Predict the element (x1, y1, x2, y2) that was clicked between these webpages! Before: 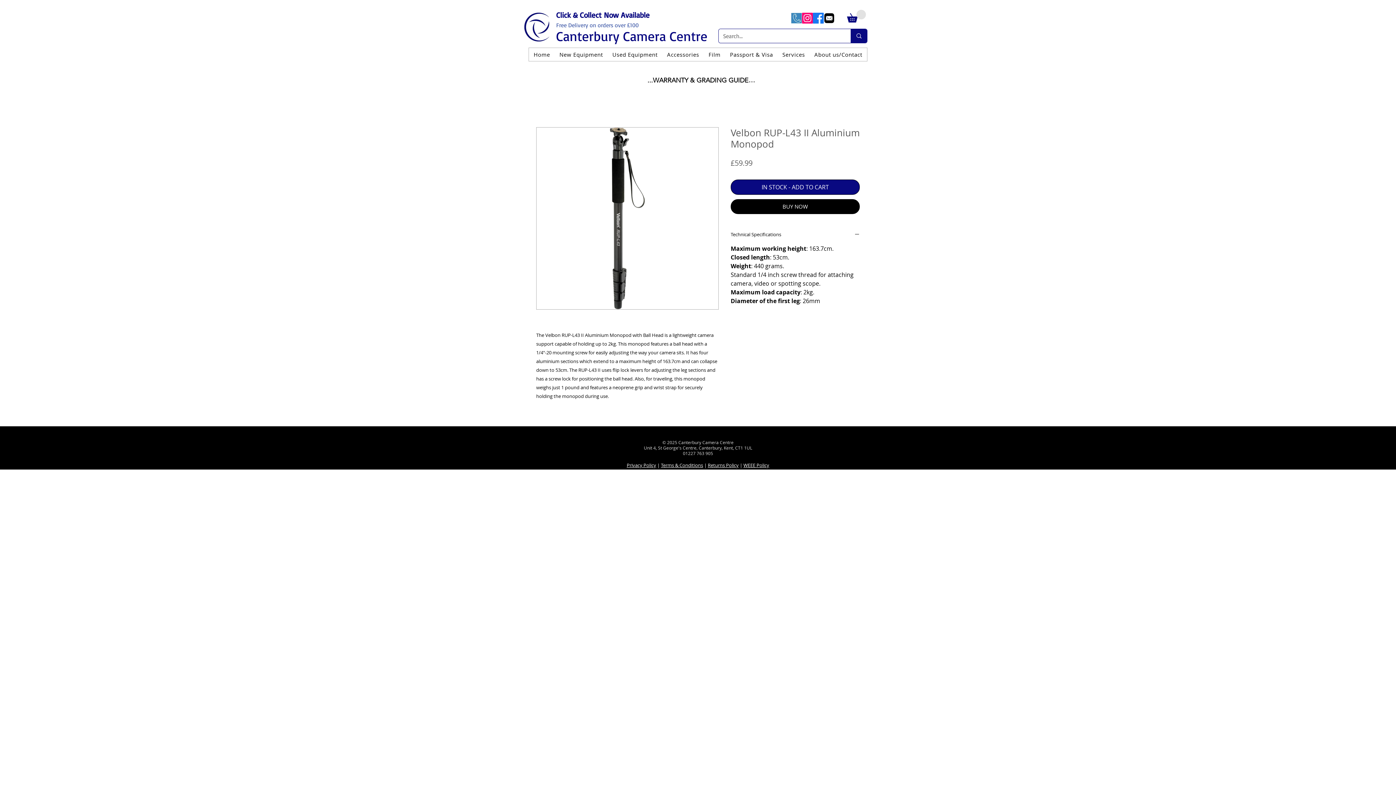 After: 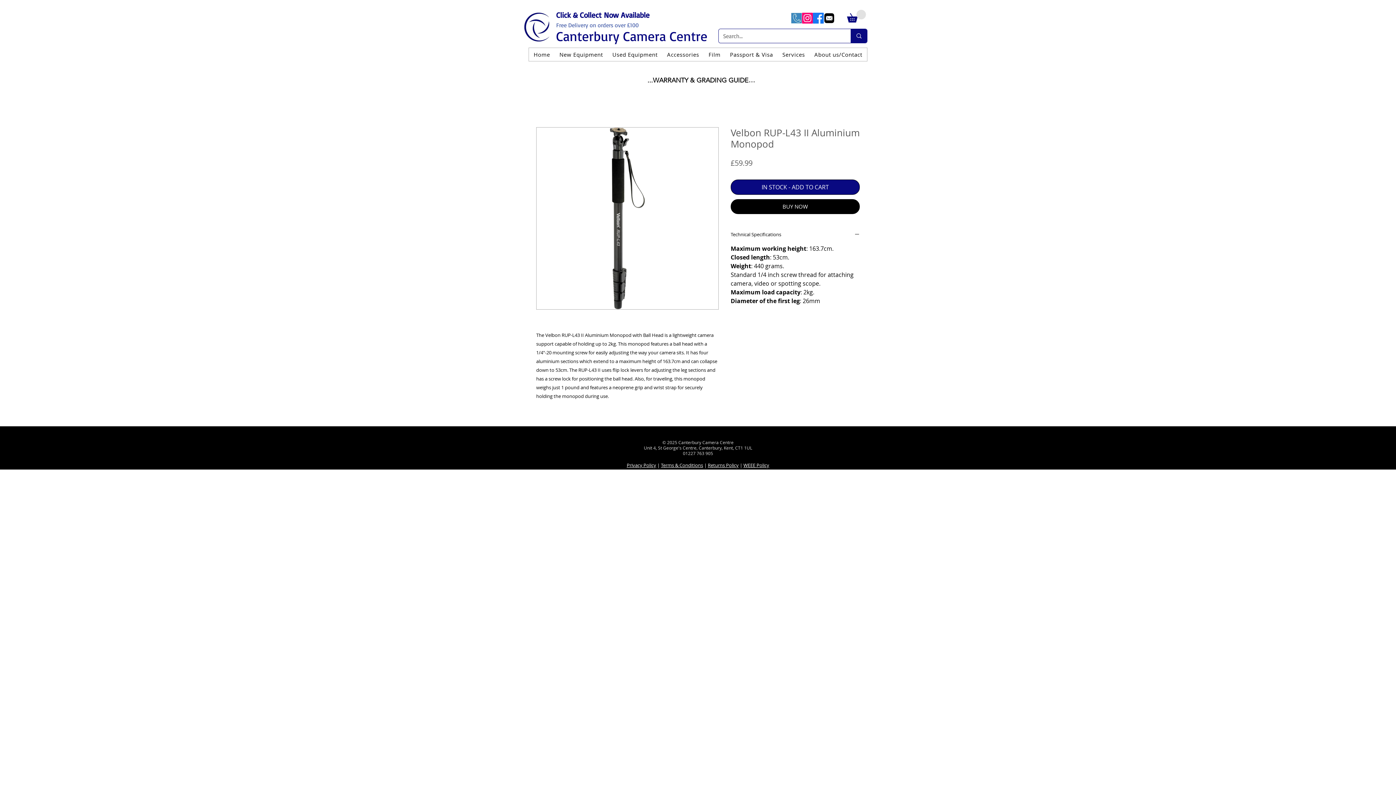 Action: bbox: (791, 12, 802, 23) label: Call Us Now